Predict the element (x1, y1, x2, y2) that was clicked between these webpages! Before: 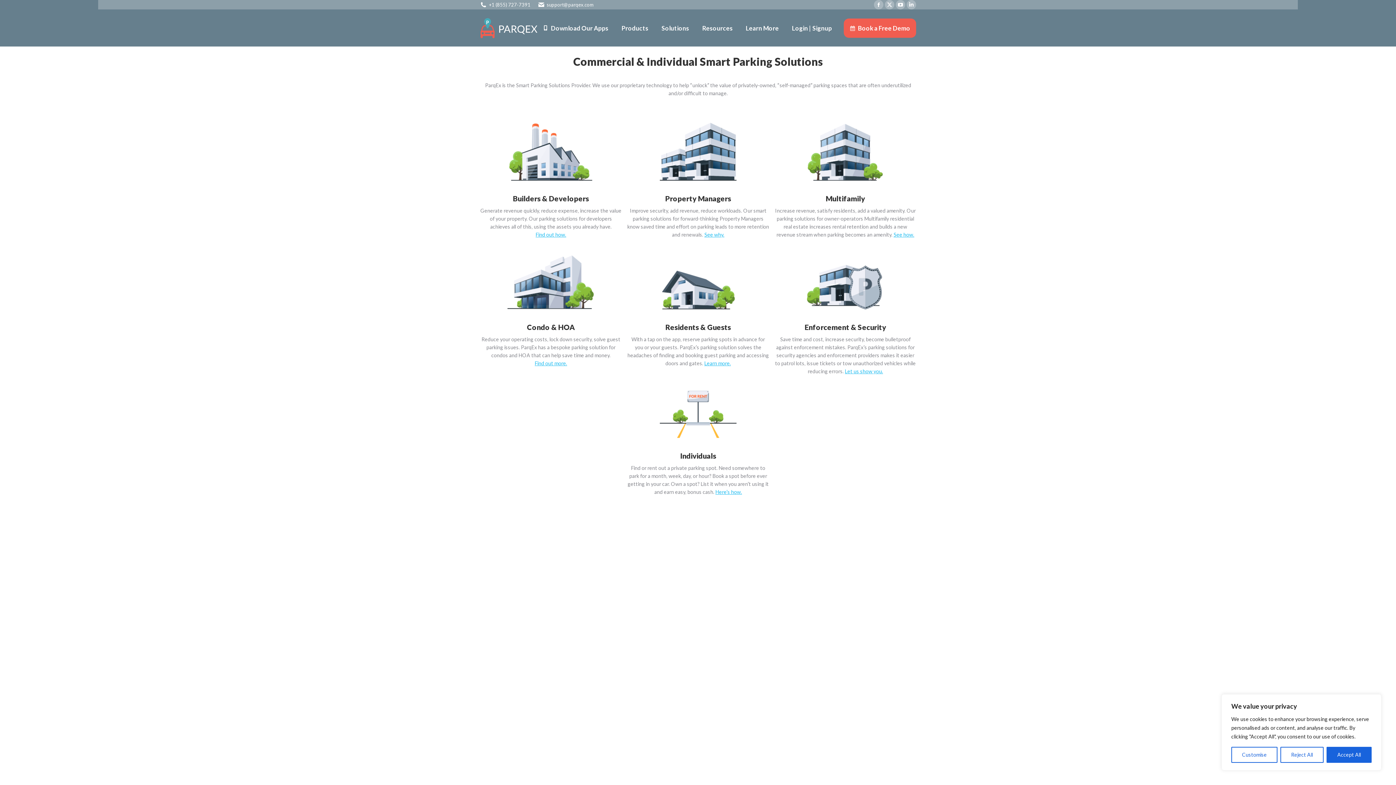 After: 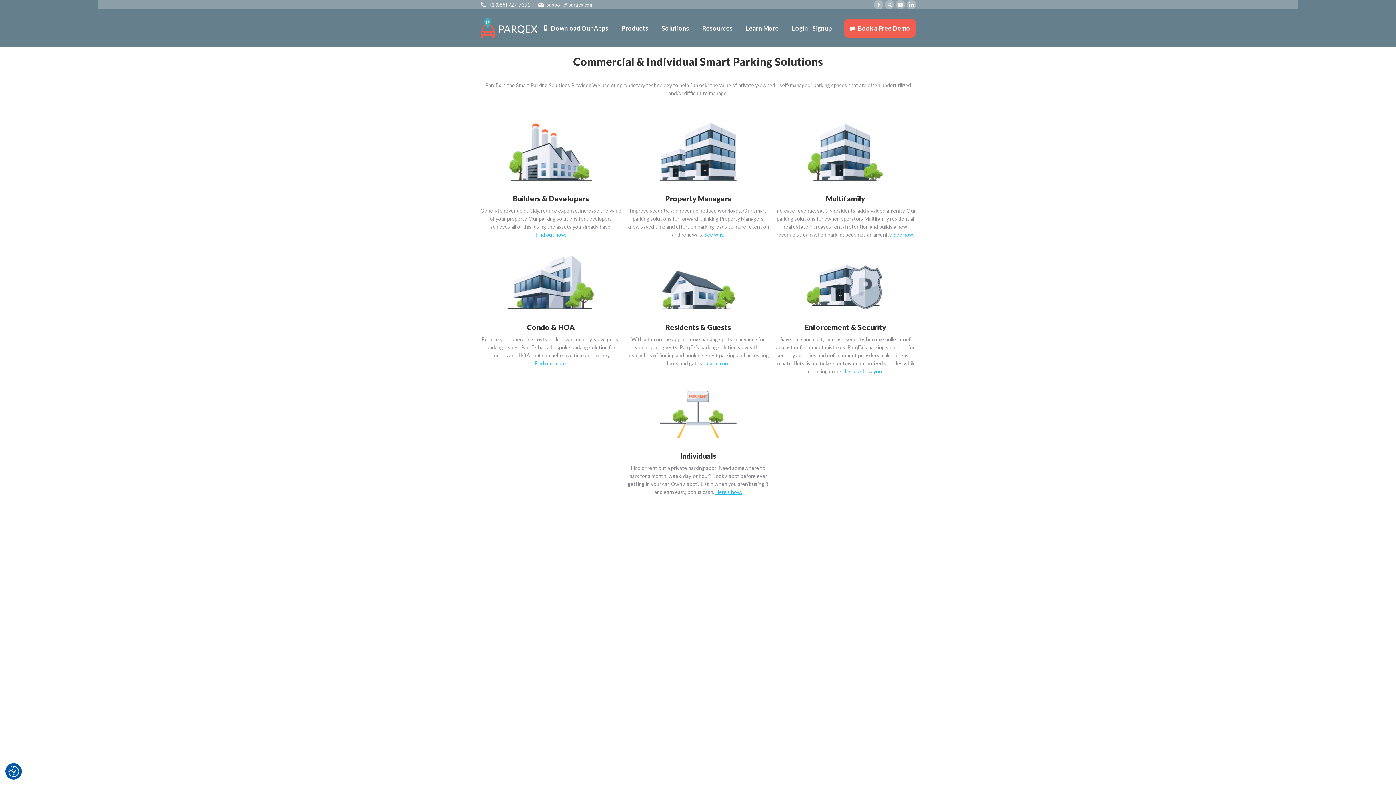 Action: label: Accept All bbox: (1326, 747, 1372, 763)